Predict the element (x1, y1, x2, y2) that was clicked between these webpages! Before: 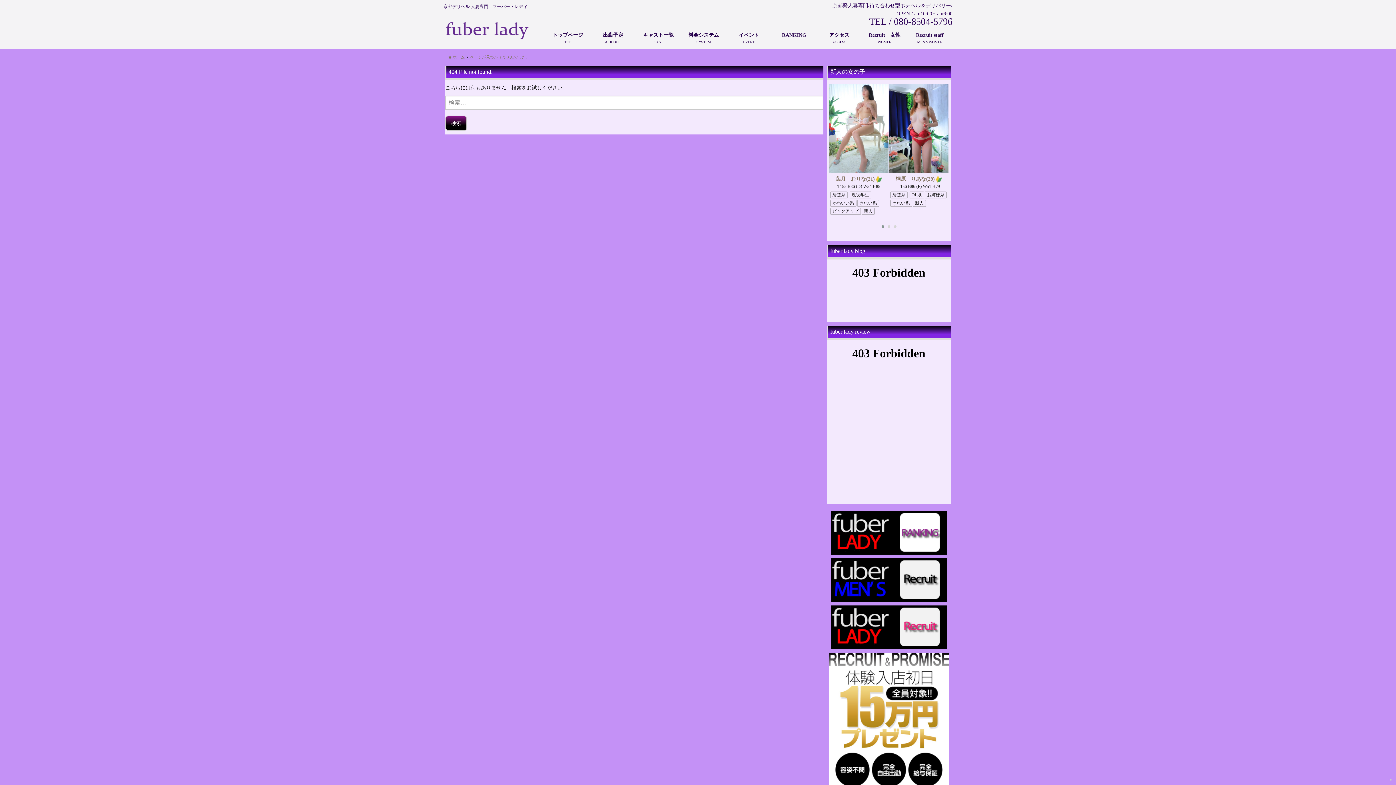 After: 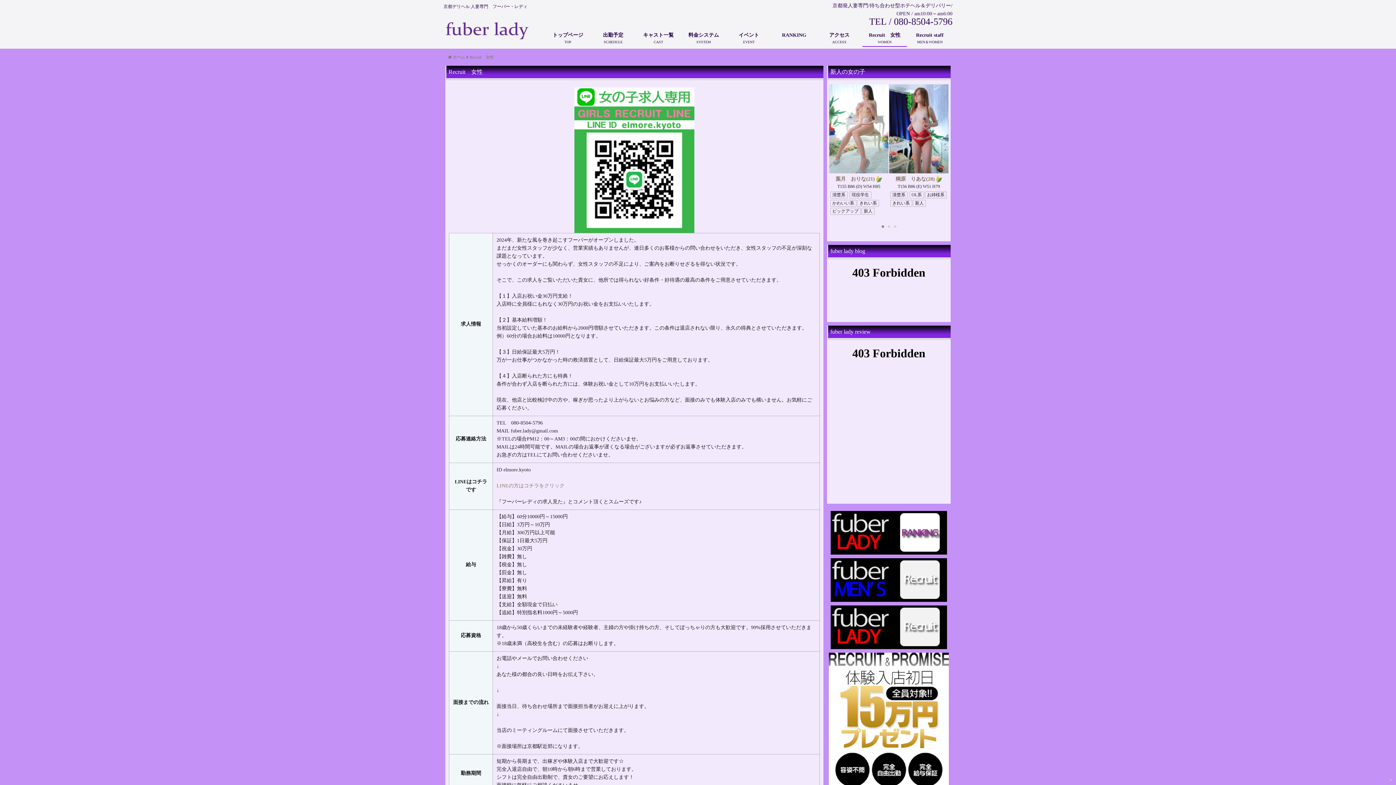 Action: label: Recruit　女性 bbox: (862, 29, 907, 46)